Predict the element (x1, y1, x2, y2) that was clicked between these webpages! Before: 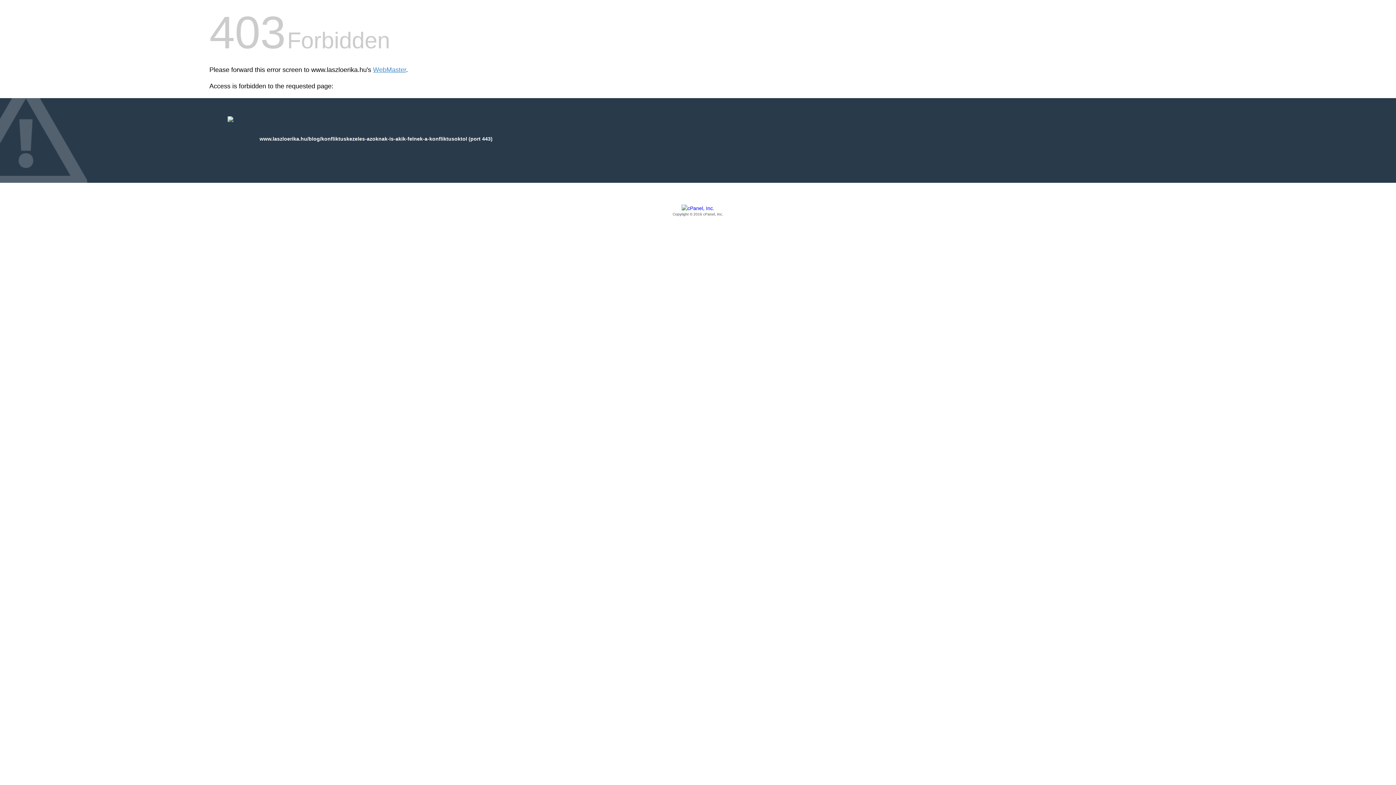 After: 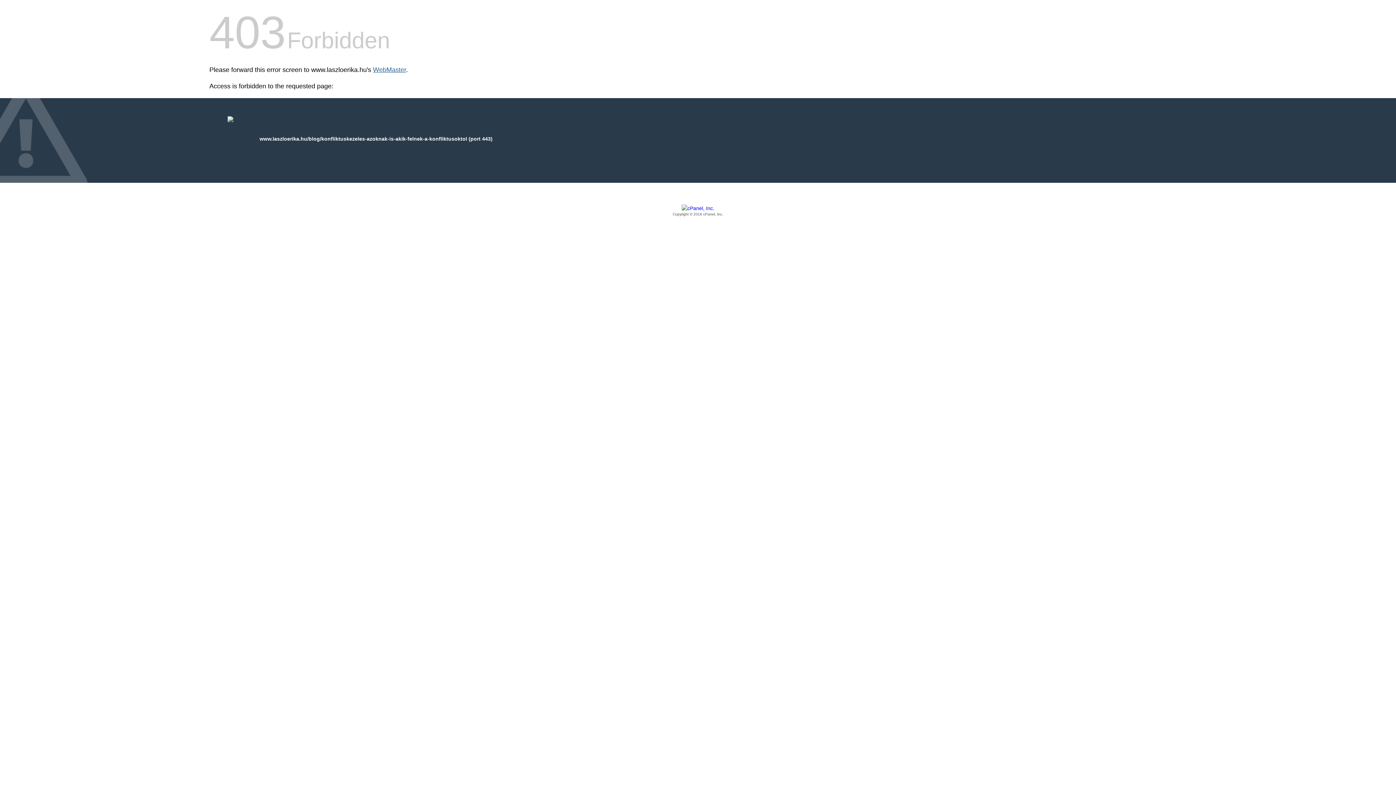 Action: label: WebMaster bbox: (373, 66, 406, 73)